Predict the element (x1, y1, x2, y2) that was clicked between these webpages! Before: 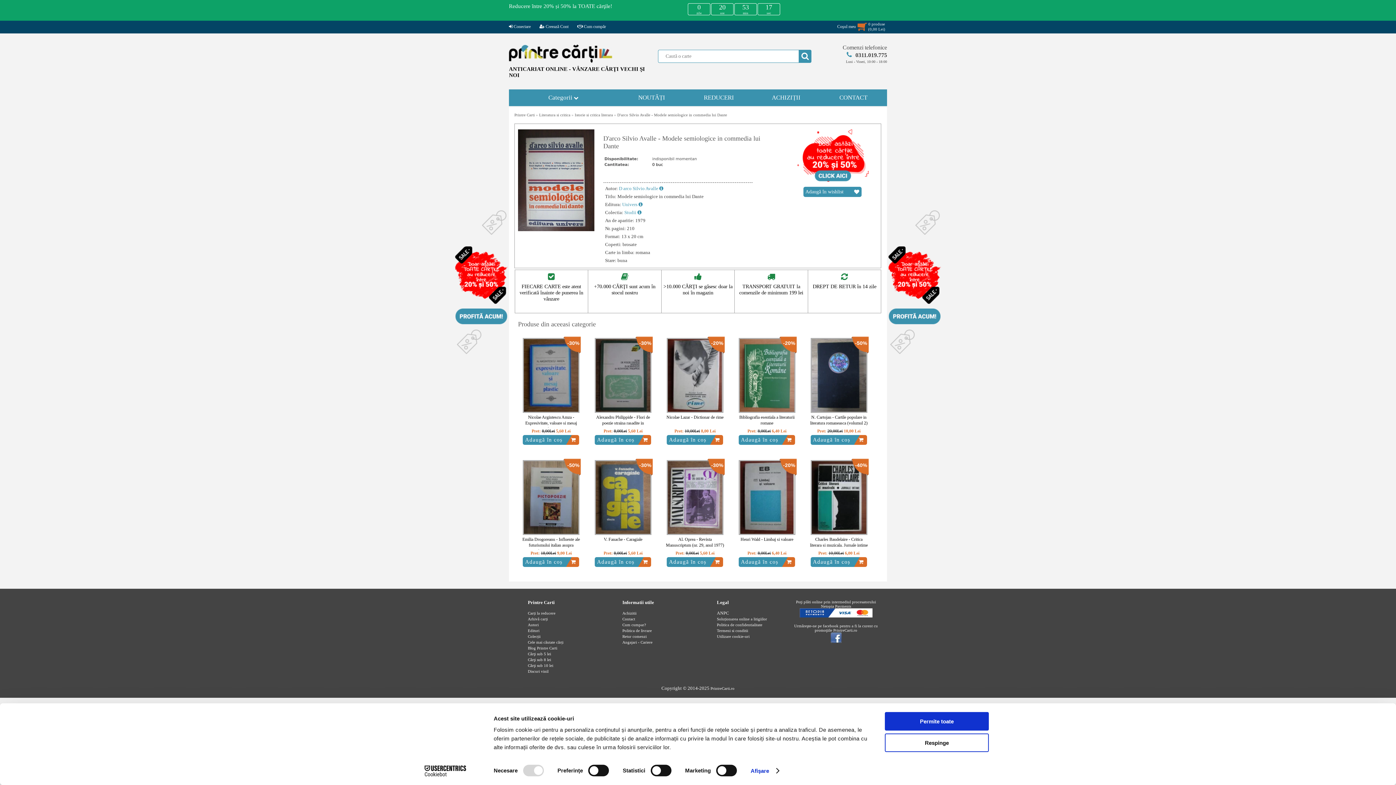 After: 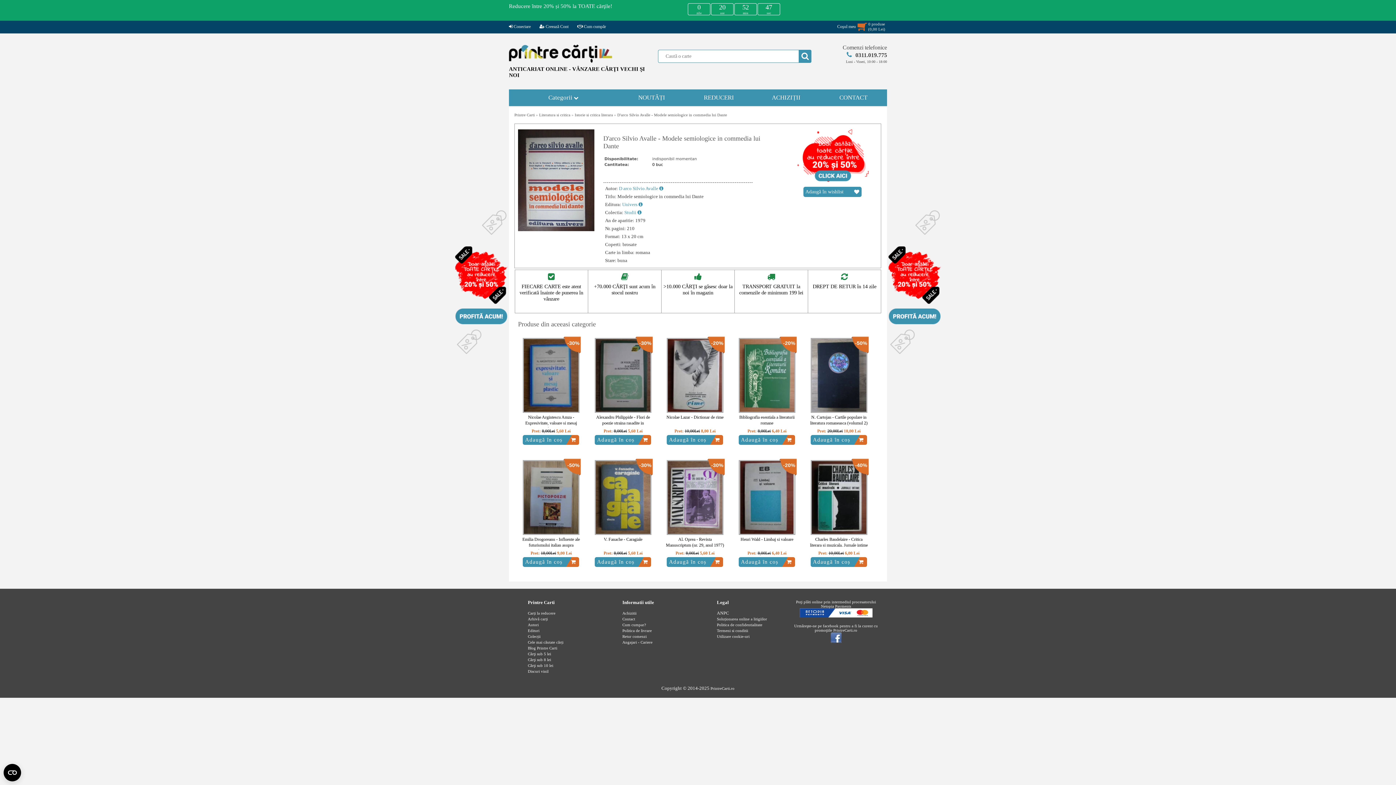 Action: bbox: (885, 712, 989, 731) label: Permite toate